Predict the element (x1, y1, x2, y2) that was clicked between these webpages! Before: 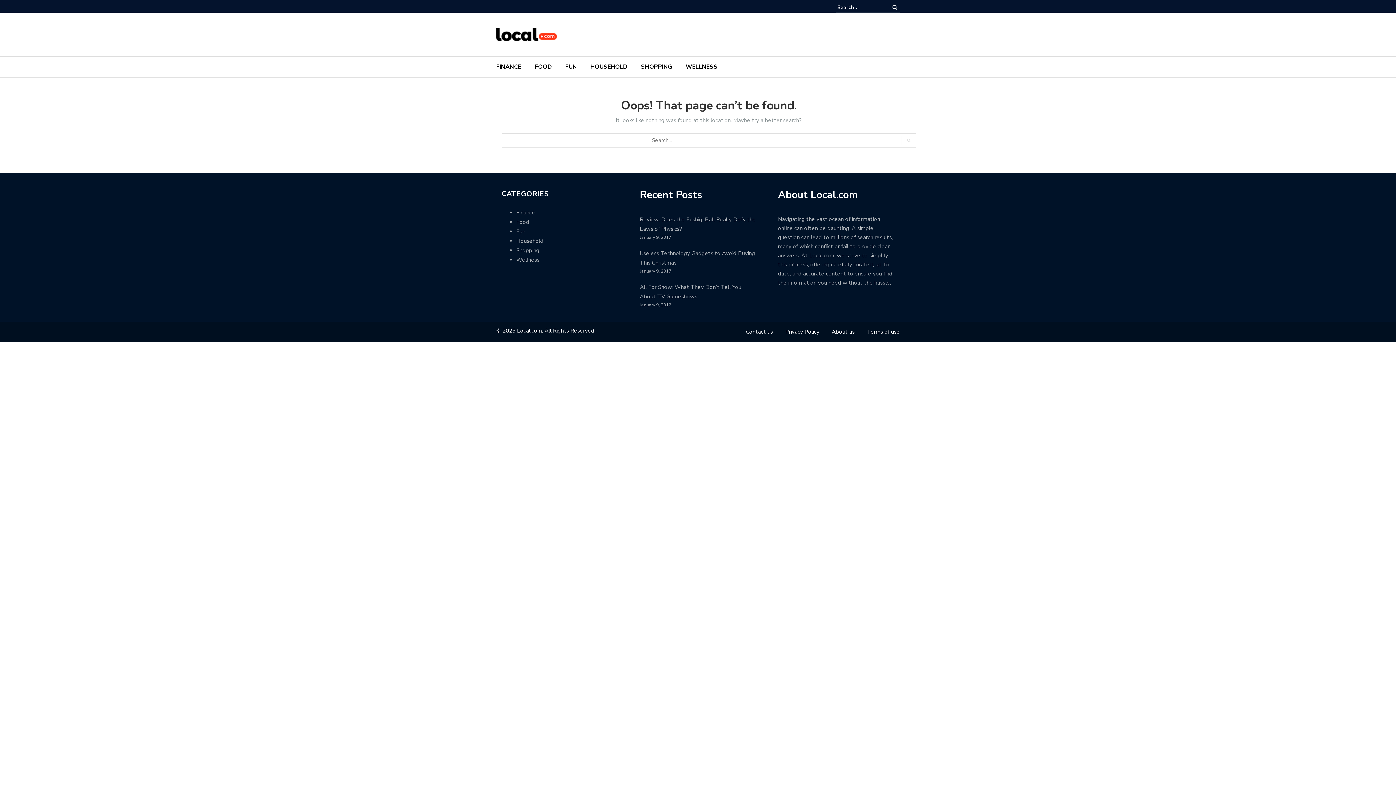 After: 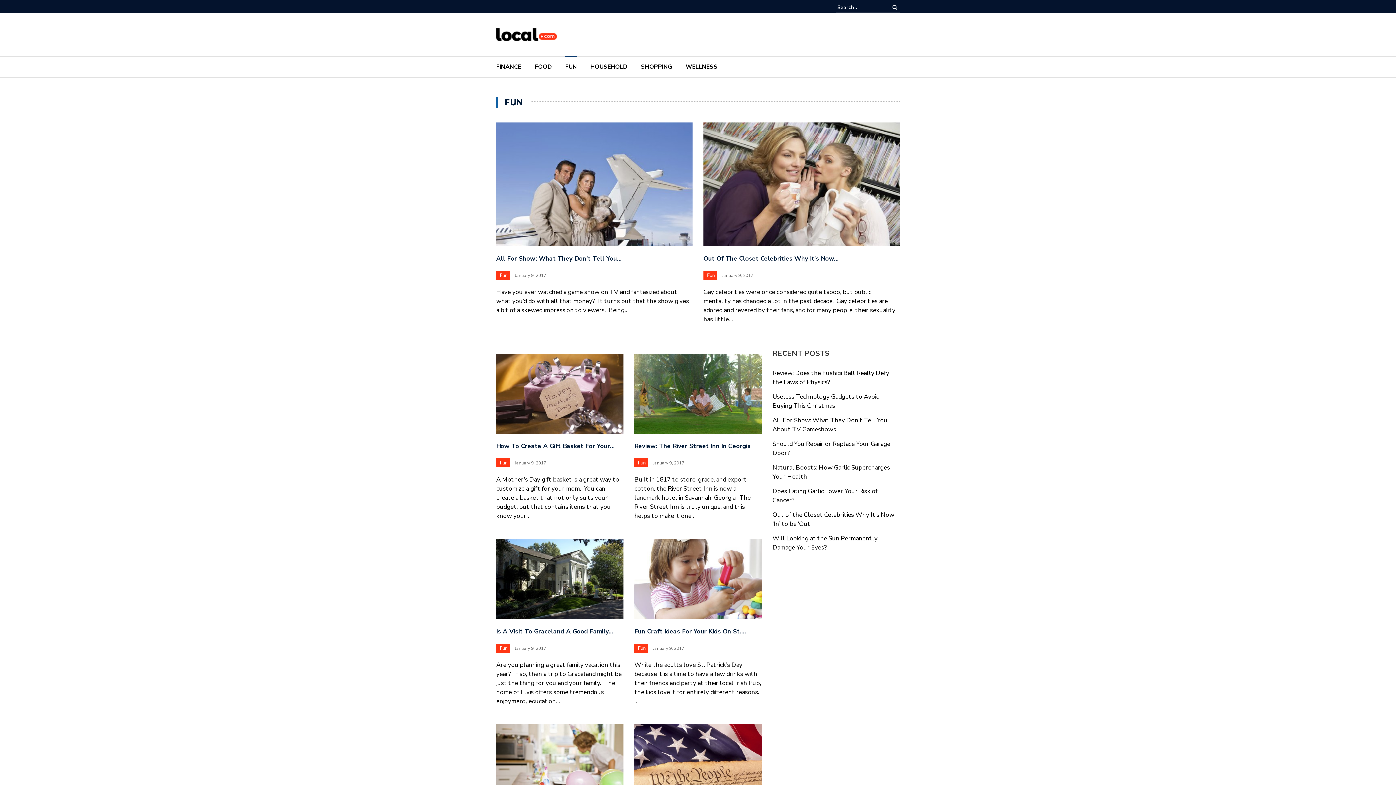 Action: label: Fun bbox: (516, 227, 525, 235)